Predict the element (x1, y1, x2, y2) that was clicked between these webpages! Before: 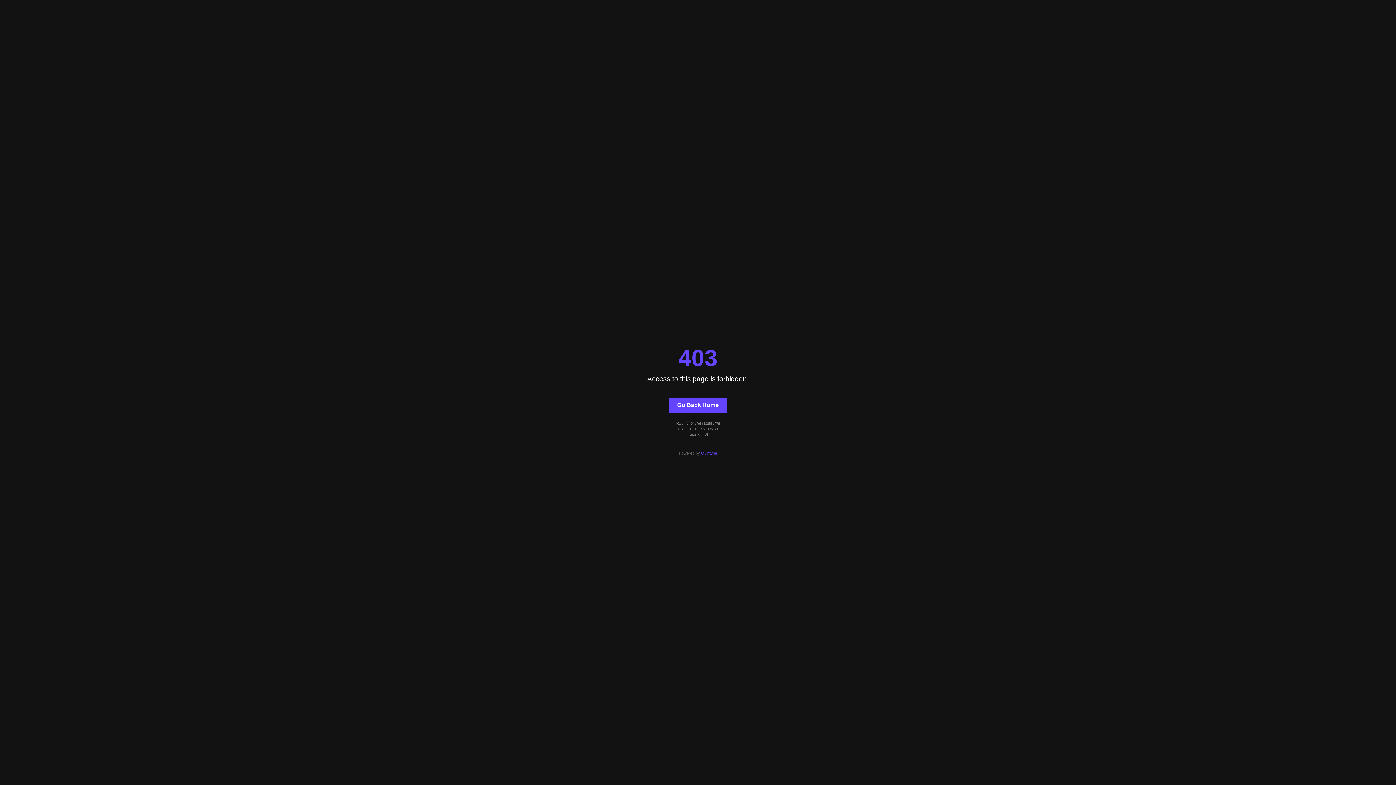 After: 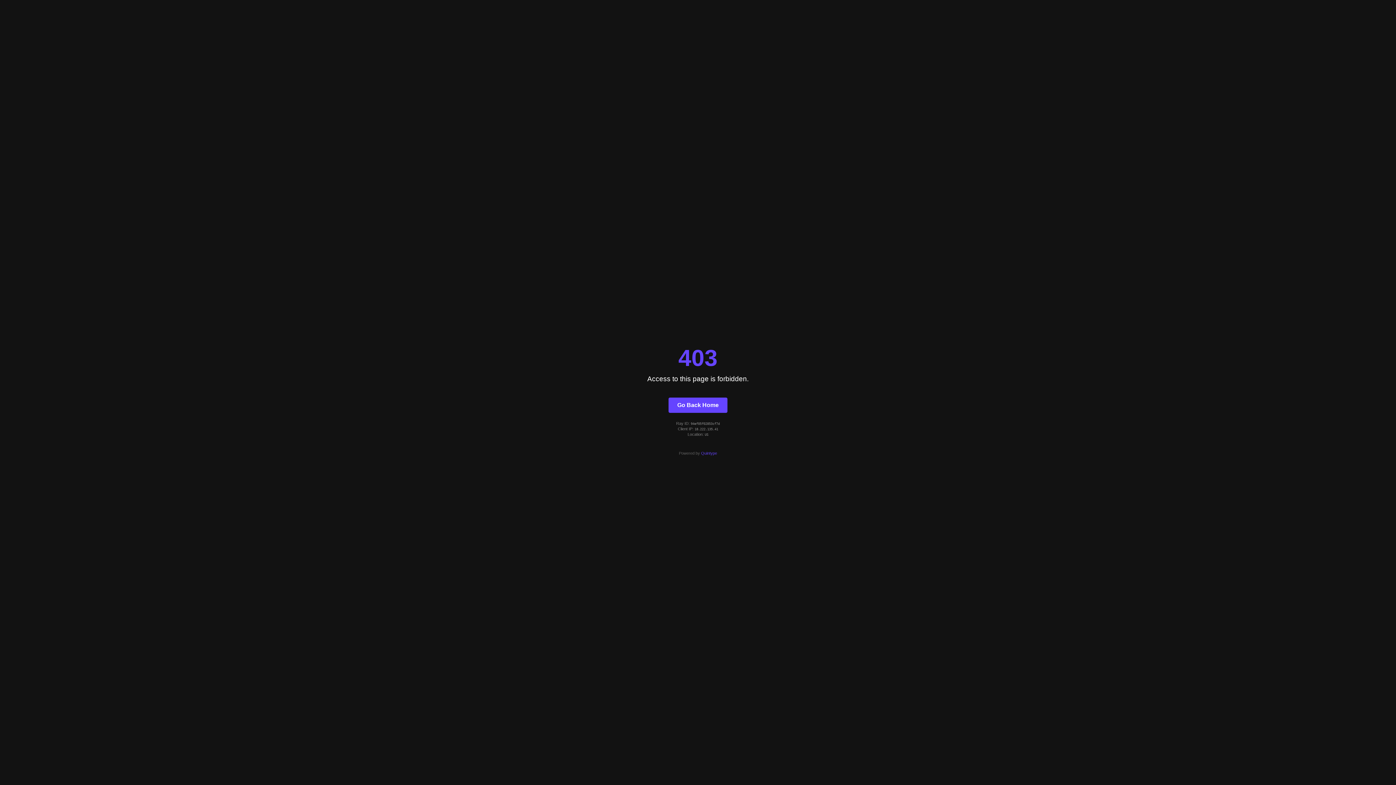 Action: label: Quintype bbox: (701, 451, 717, 455)